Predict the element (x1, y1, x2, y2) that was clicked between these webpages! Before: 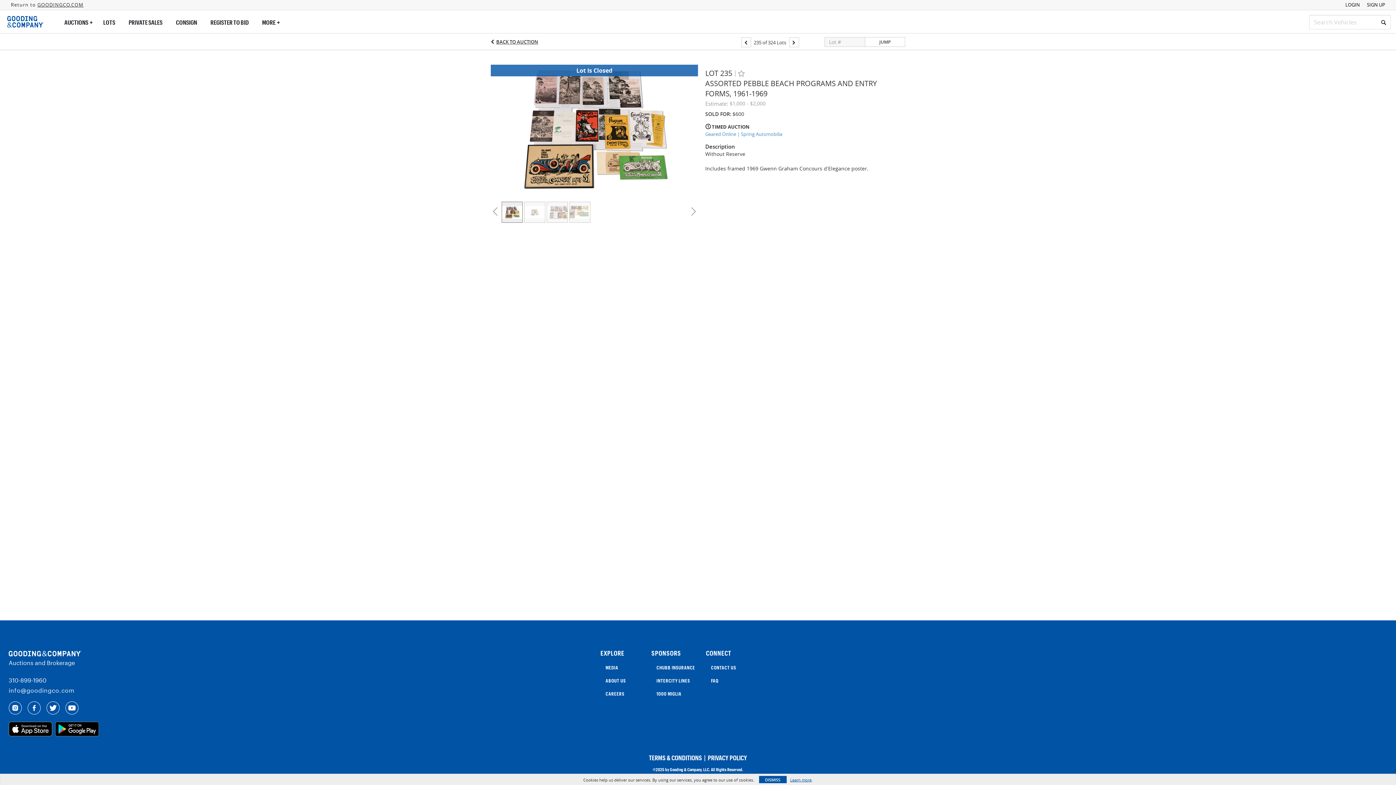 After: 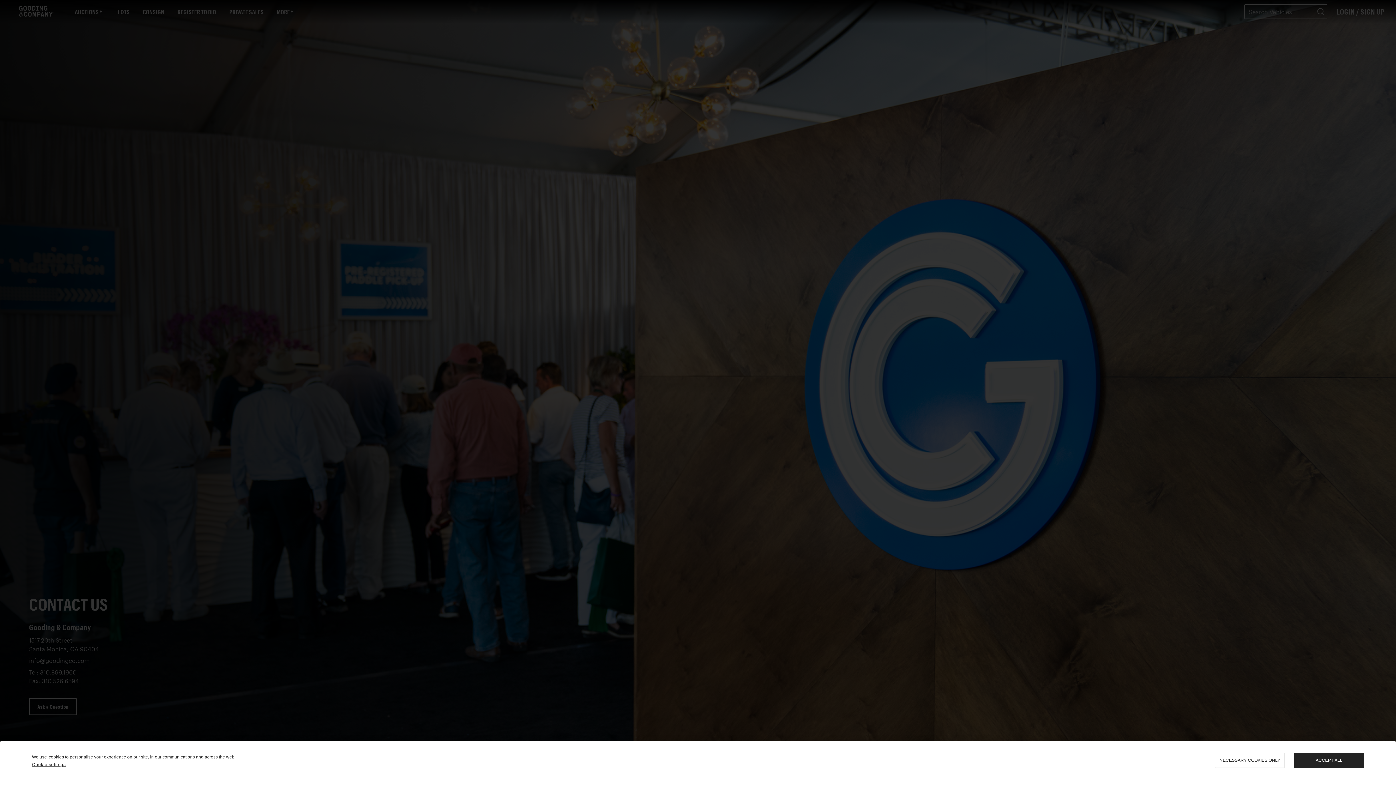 Action: bbox: (711, 665, 736, 670) label: CONTACT US